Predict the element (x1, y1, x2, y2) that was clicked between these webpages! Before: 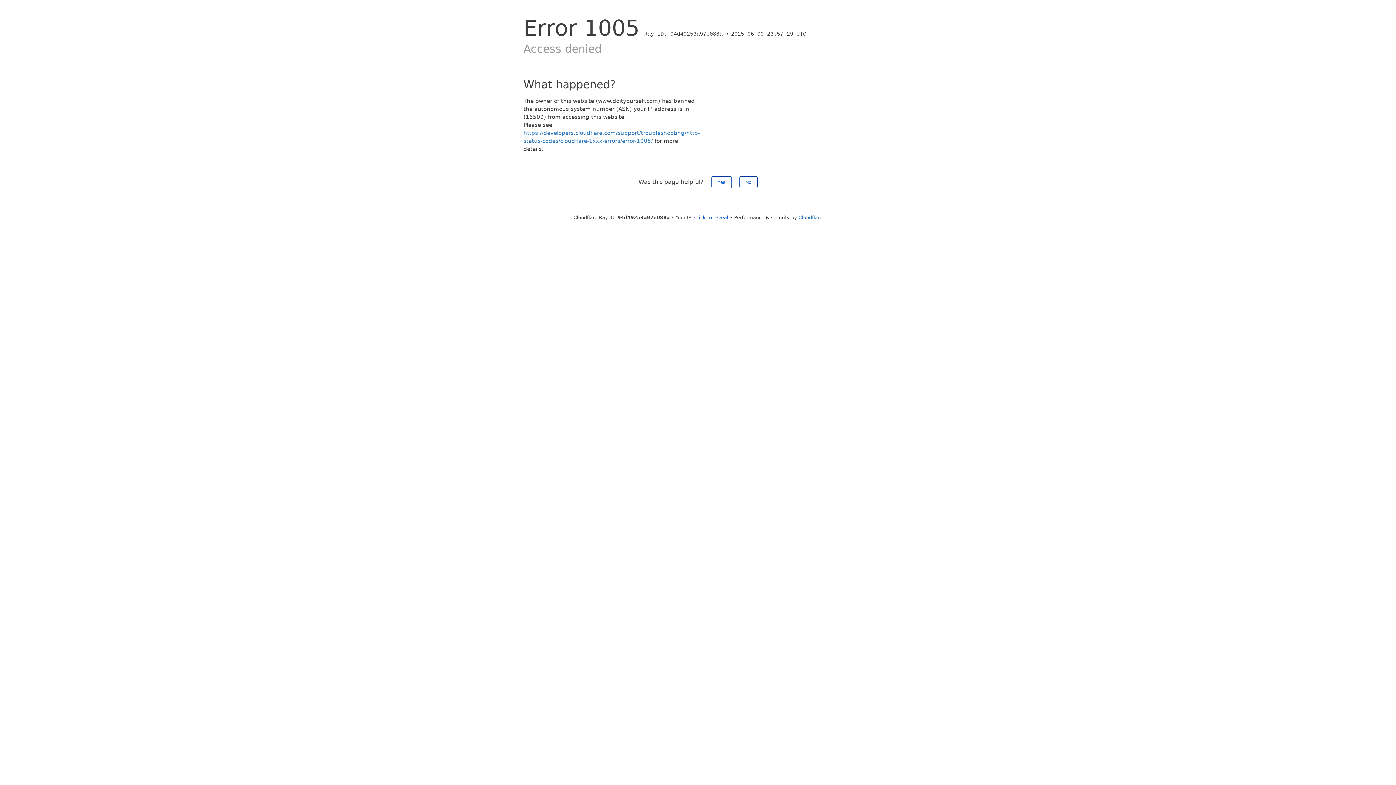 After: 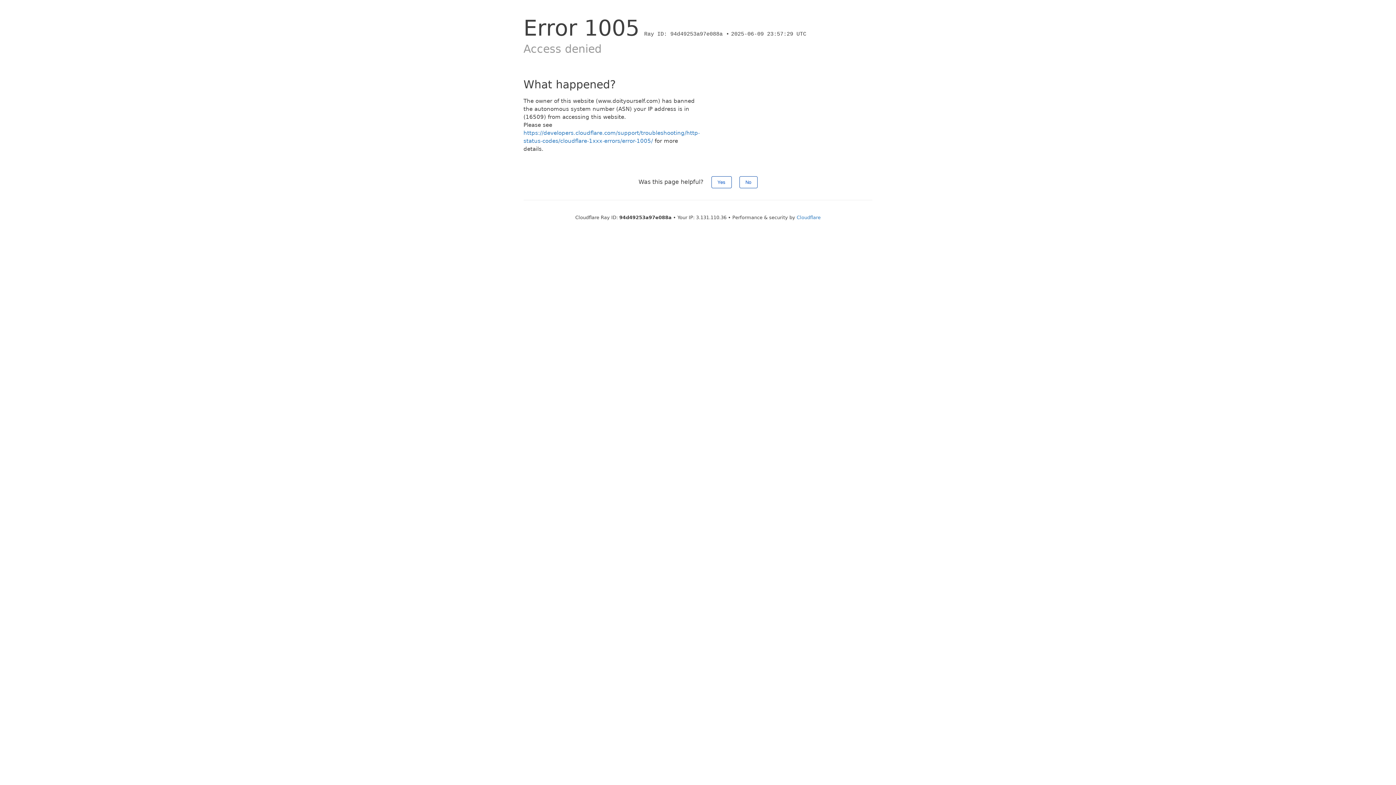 Action: bbox: (694, 214, 728, 220) label: Click to reveal